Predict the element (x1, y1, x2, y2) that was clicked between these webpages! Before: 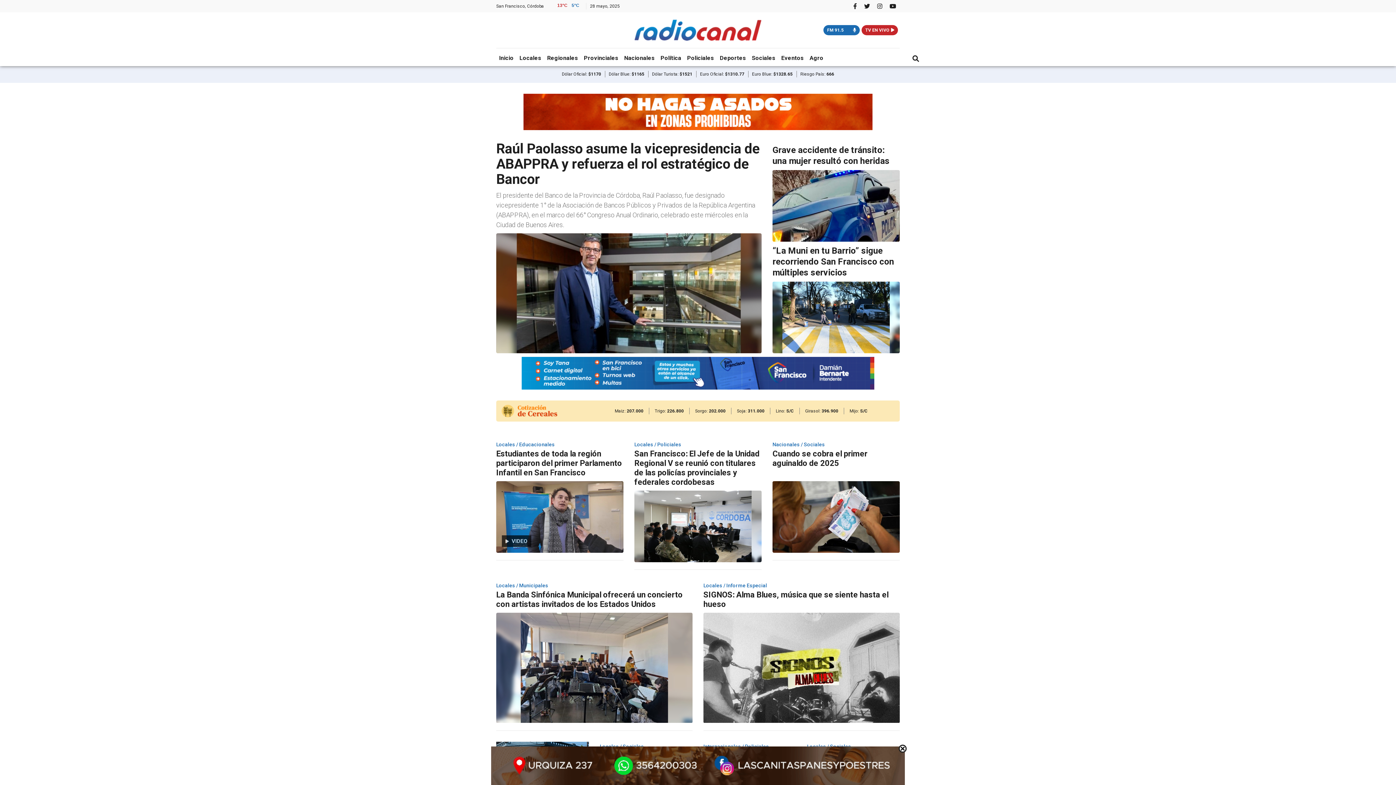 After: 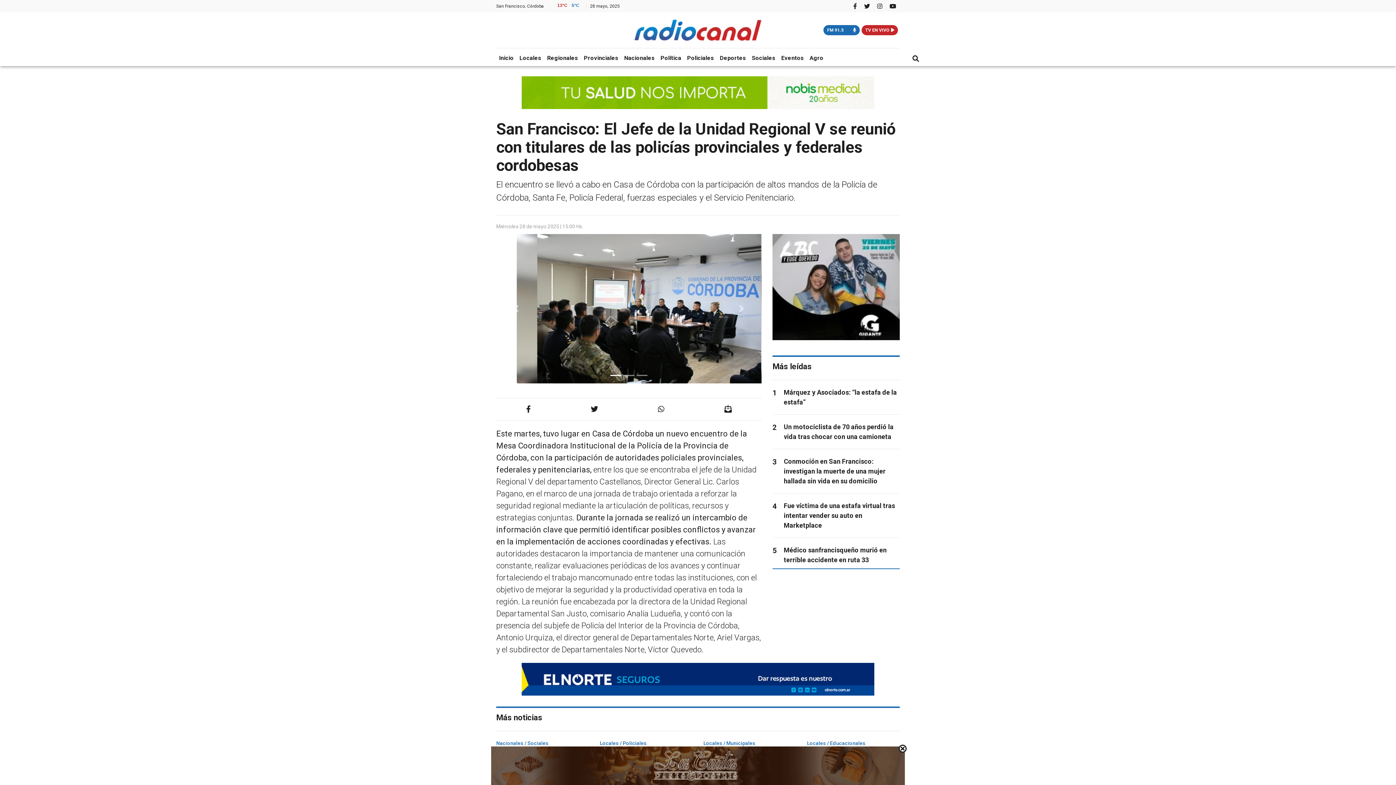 Action: bbox: (634, 440, 761, 562) label: Locales / Policiales
San Francisco: El Jefe de la Unidad Regional V se reunió con titulares de las policías provinciales y federales cordobesas